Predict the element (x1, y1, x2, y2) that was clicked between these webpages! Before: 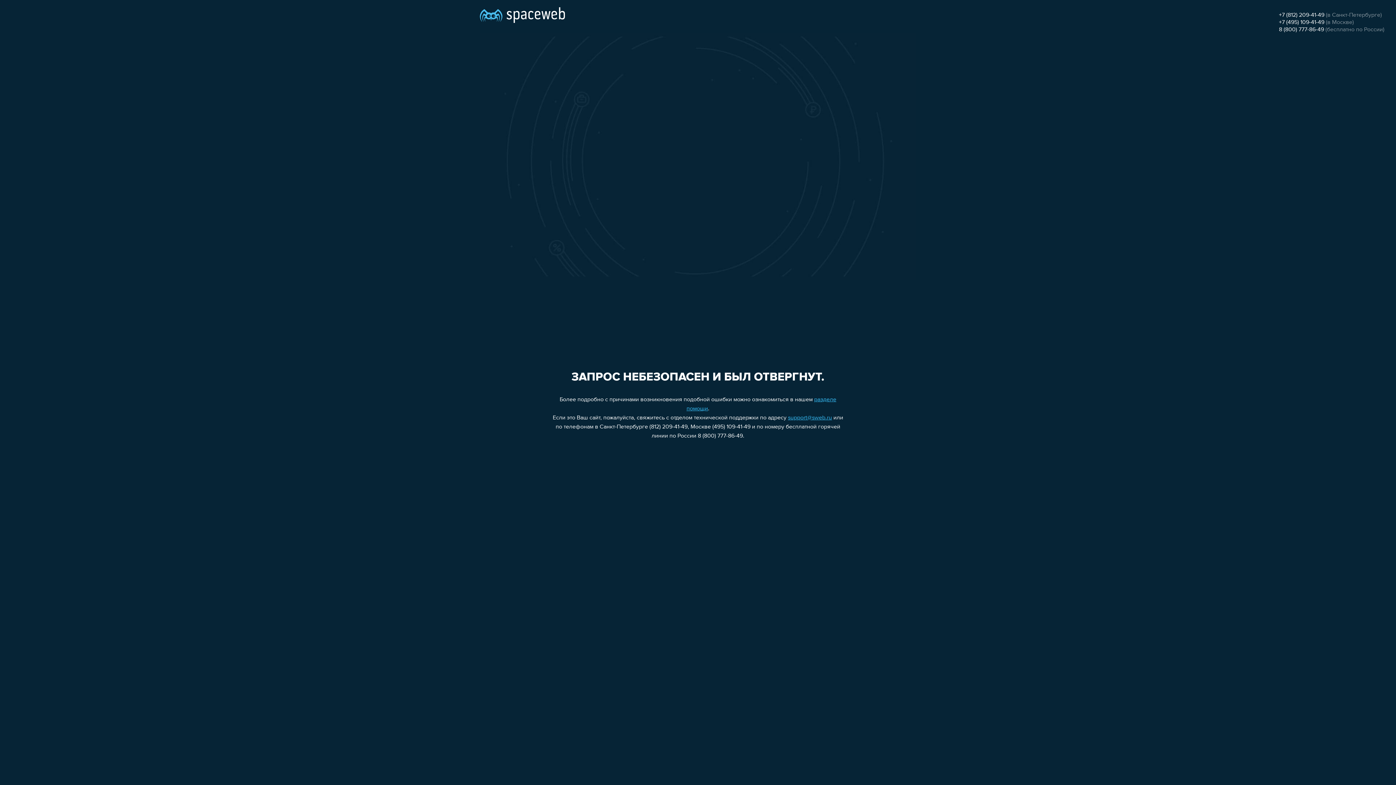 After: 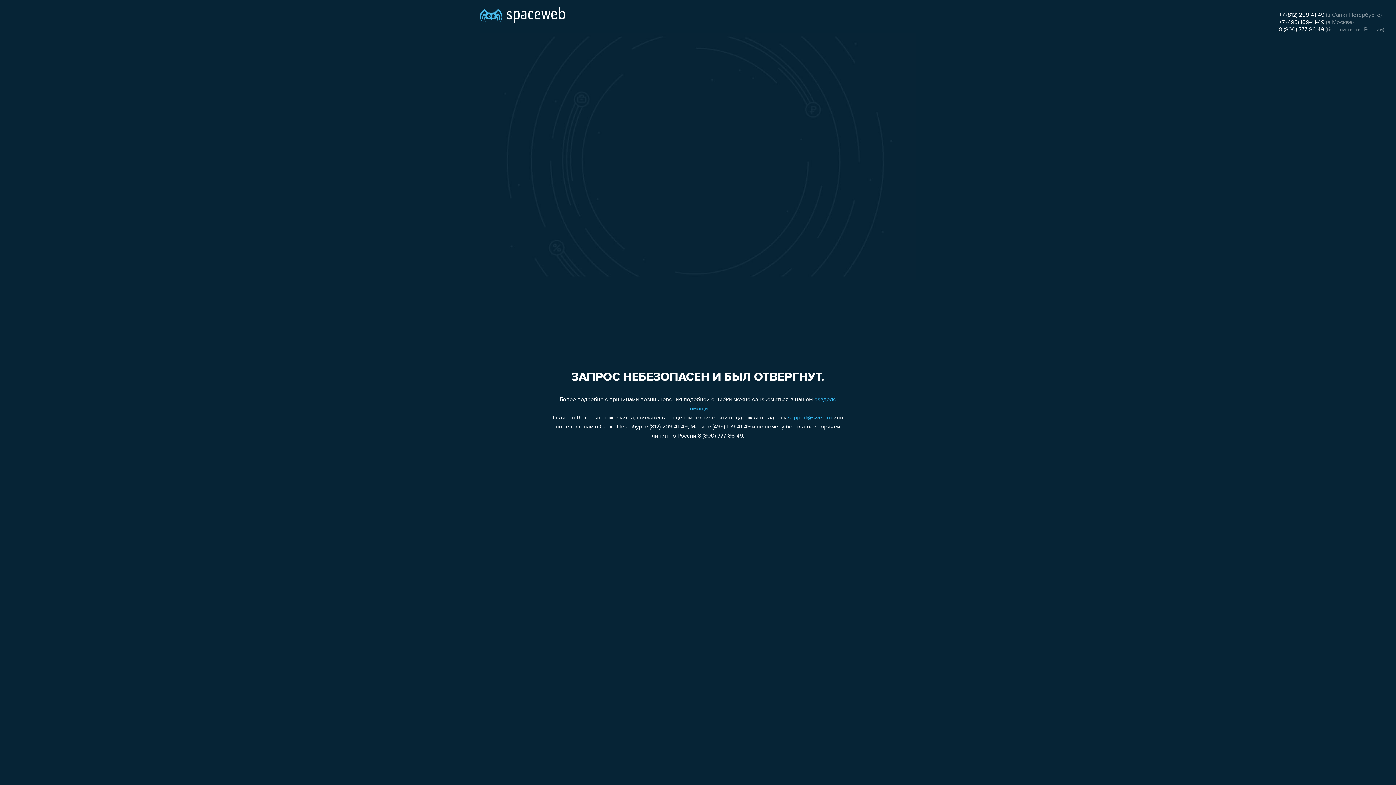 Action: label: support@sweb.ru bbox: (788, 415, 832, 421)